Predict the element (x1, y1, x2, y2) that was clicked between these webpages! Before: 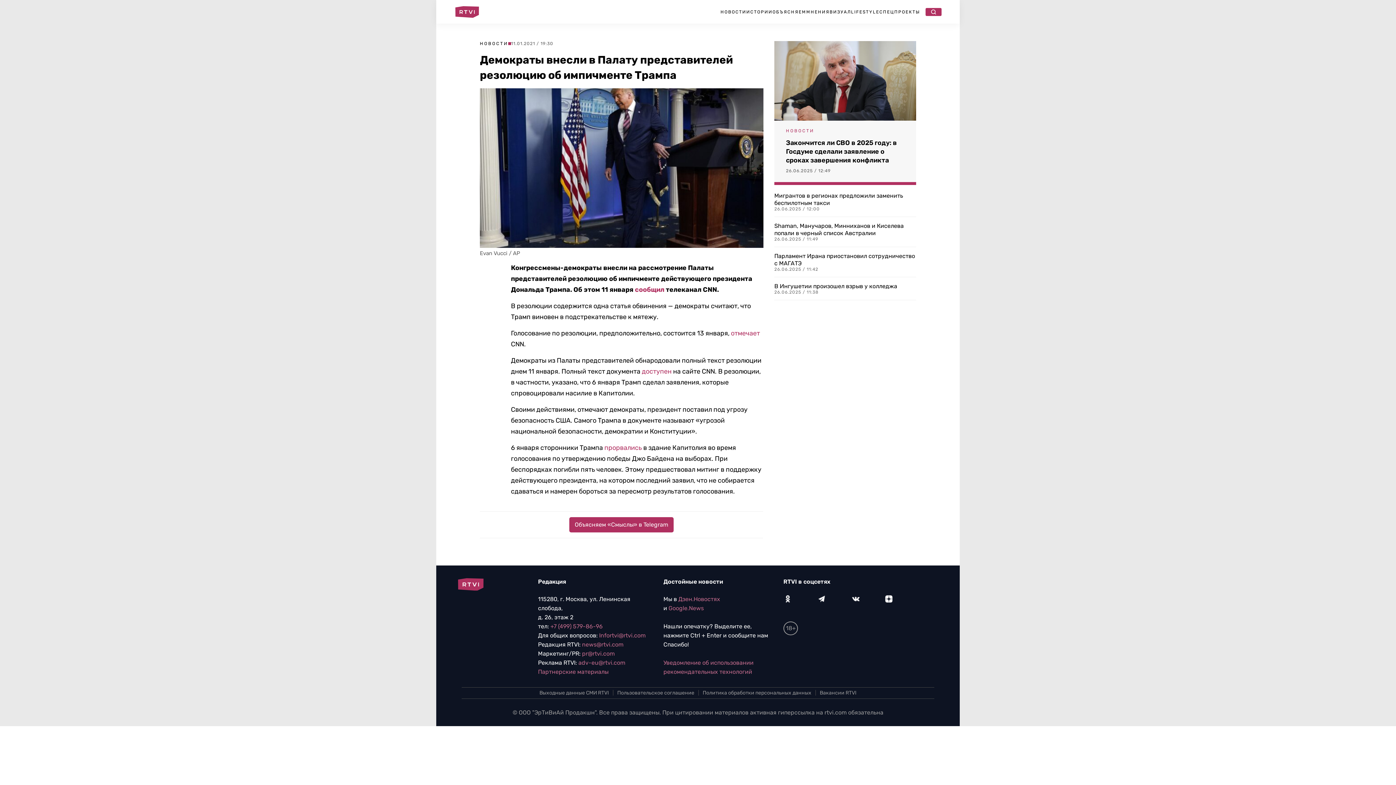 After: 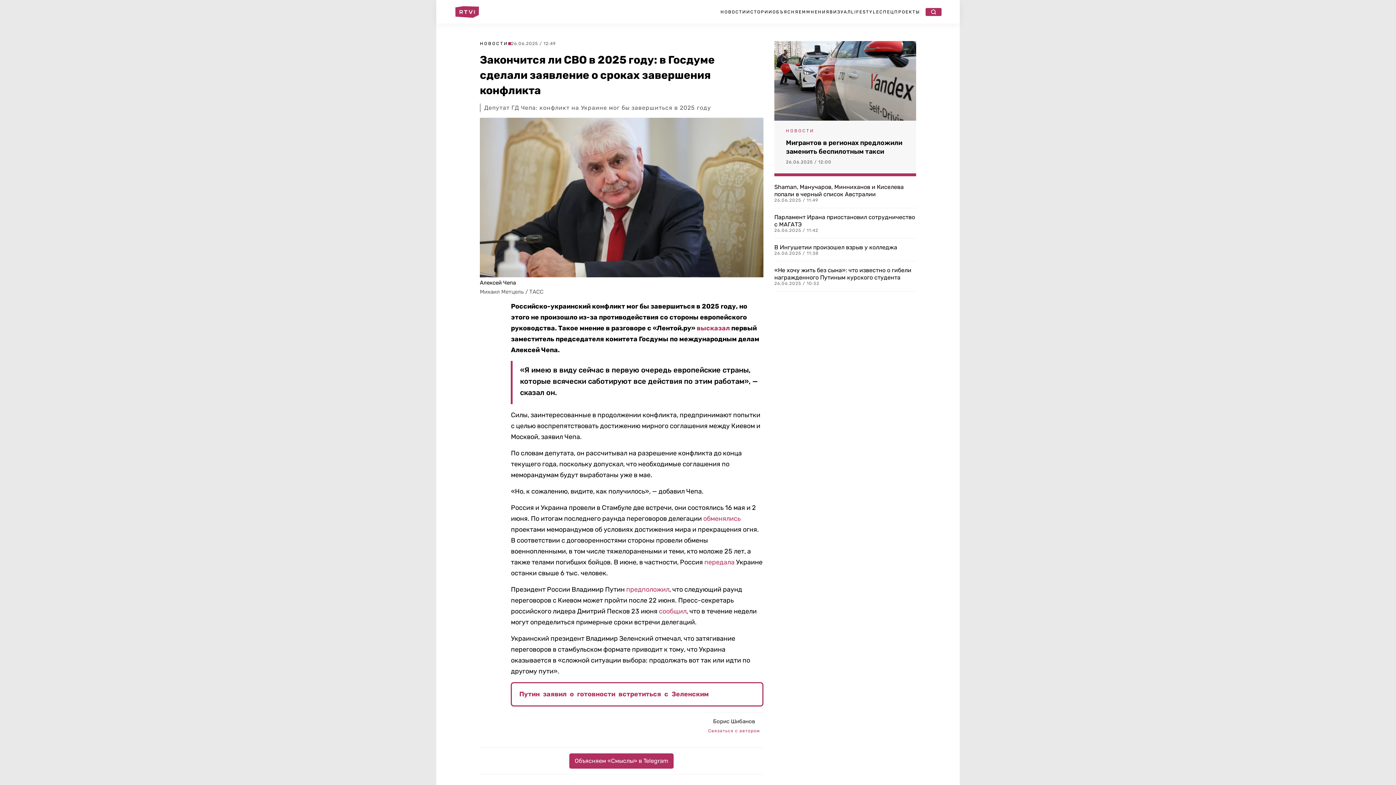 Action: label: Закончится ли СВО в 2025 году: в Госдуме сделали заявление о сроках завершения конфликта bbox: (786, 138, 904, 164)